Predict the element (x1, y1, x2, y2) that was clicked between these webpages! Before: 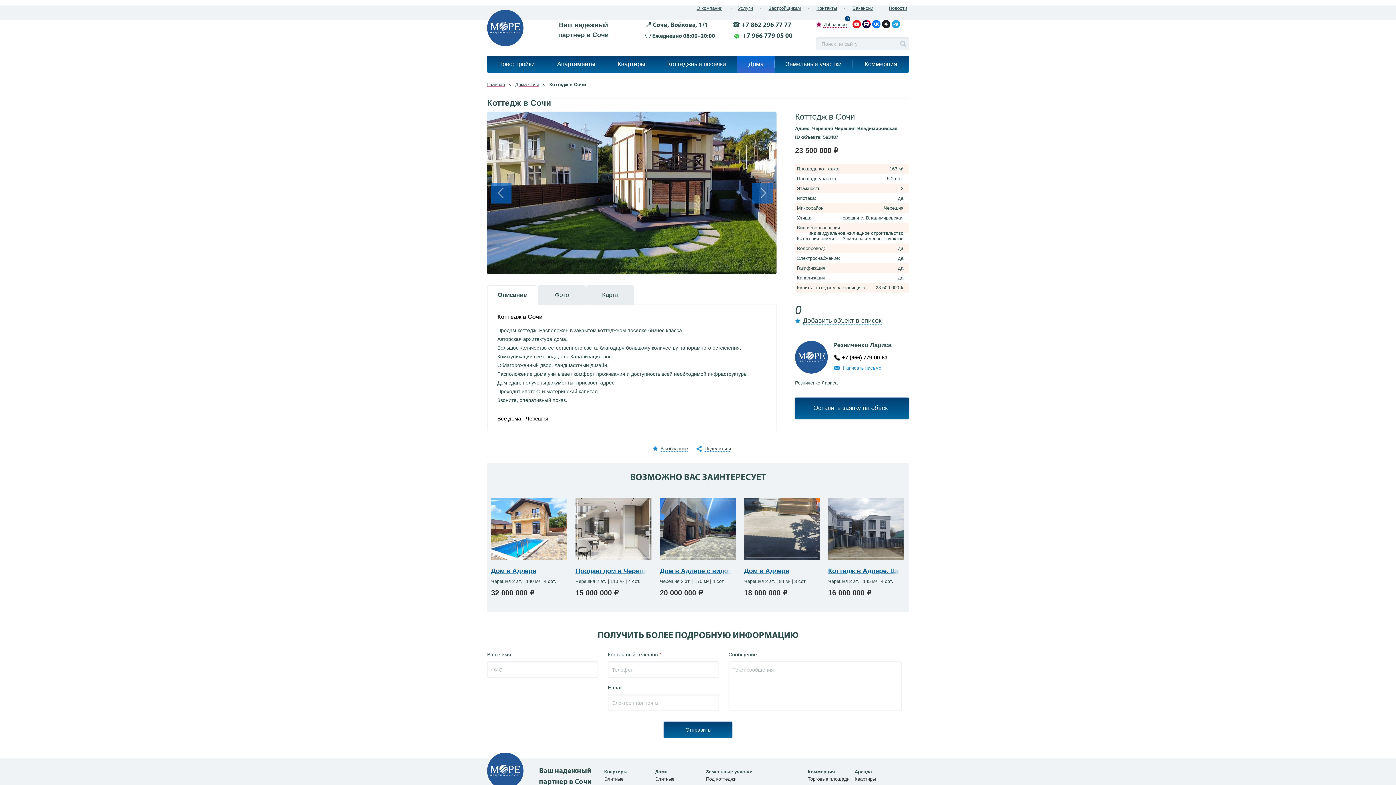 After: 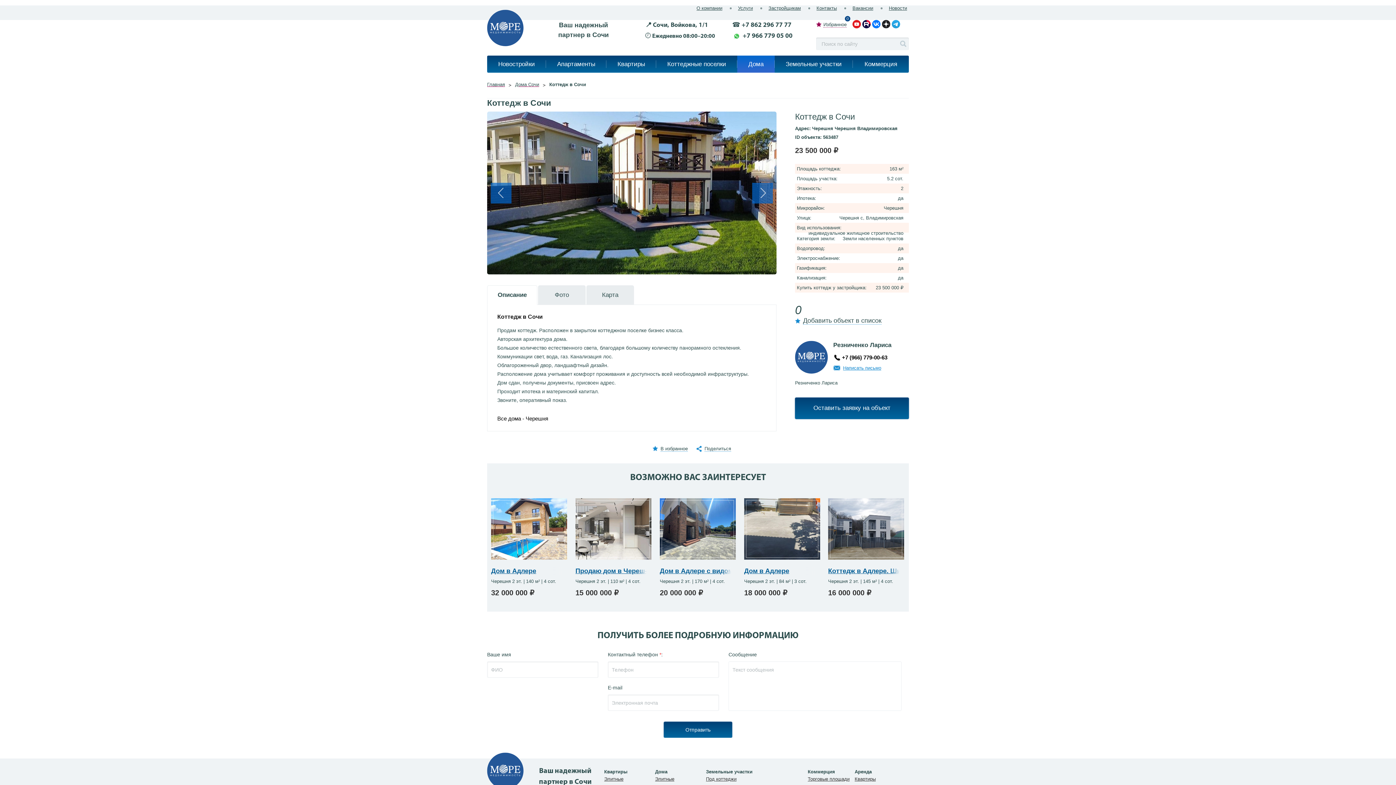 Action: bbox: (842, 354, 887, 360) label: +7 (966) 779-00-63